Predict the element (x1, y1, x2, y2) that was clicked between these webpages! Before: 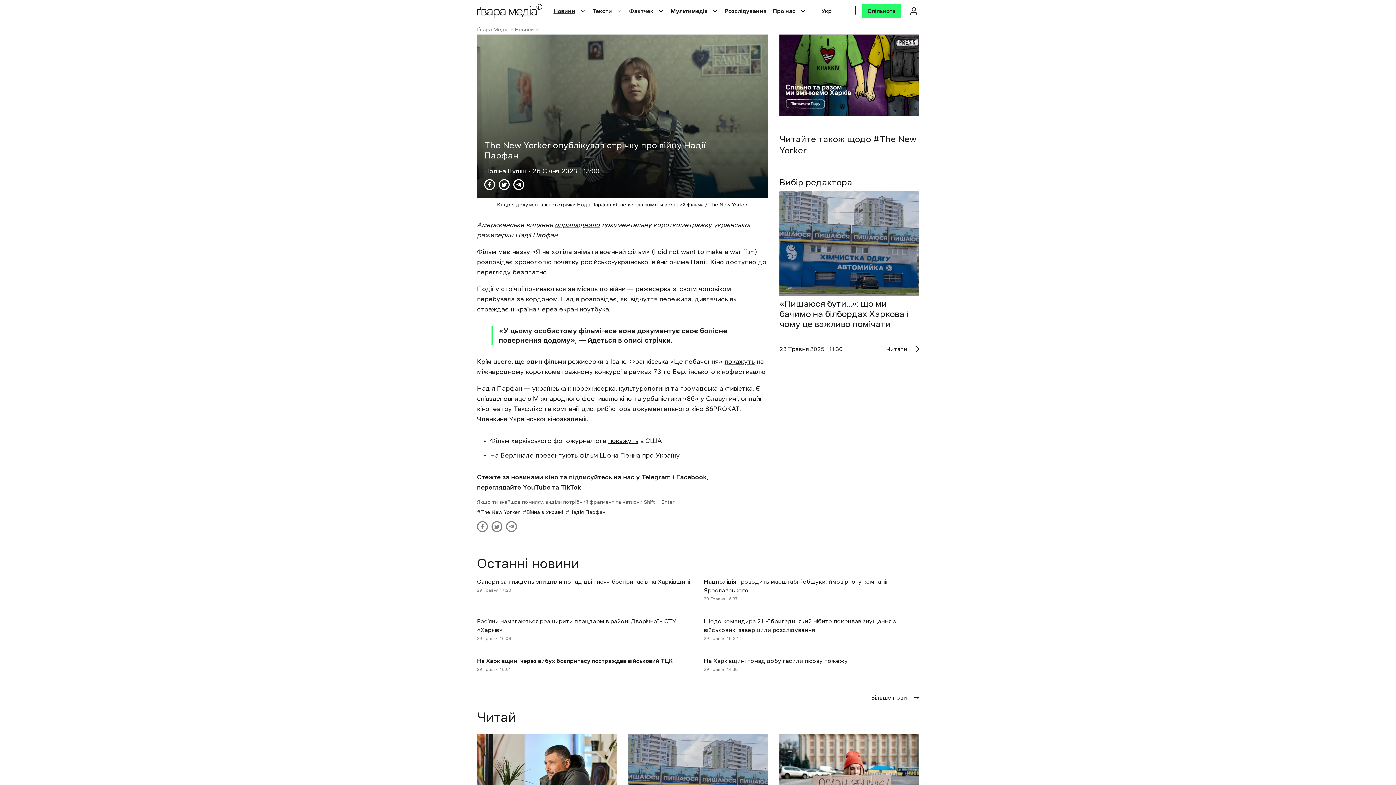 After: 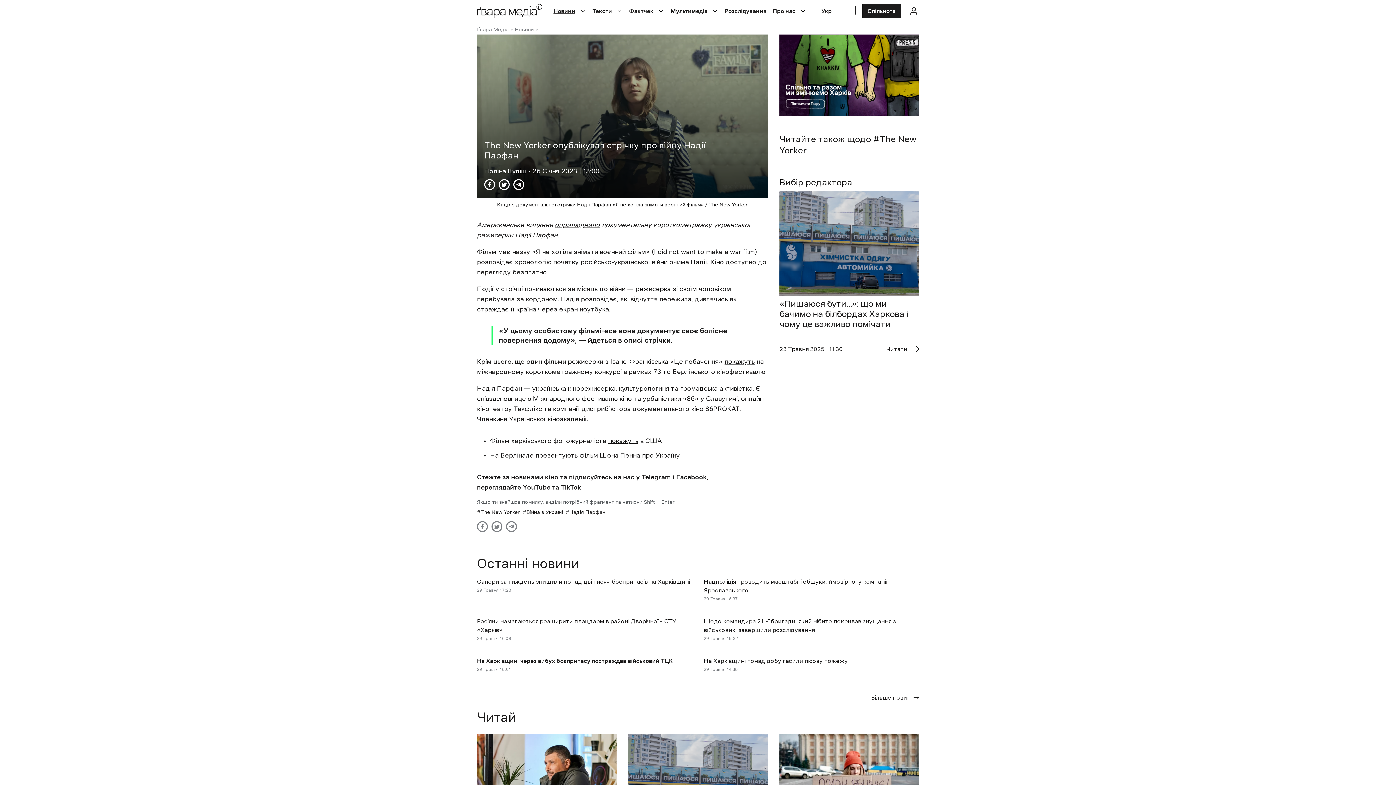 Action: bbox: (862, 3, 901, 18) label: Спільнота